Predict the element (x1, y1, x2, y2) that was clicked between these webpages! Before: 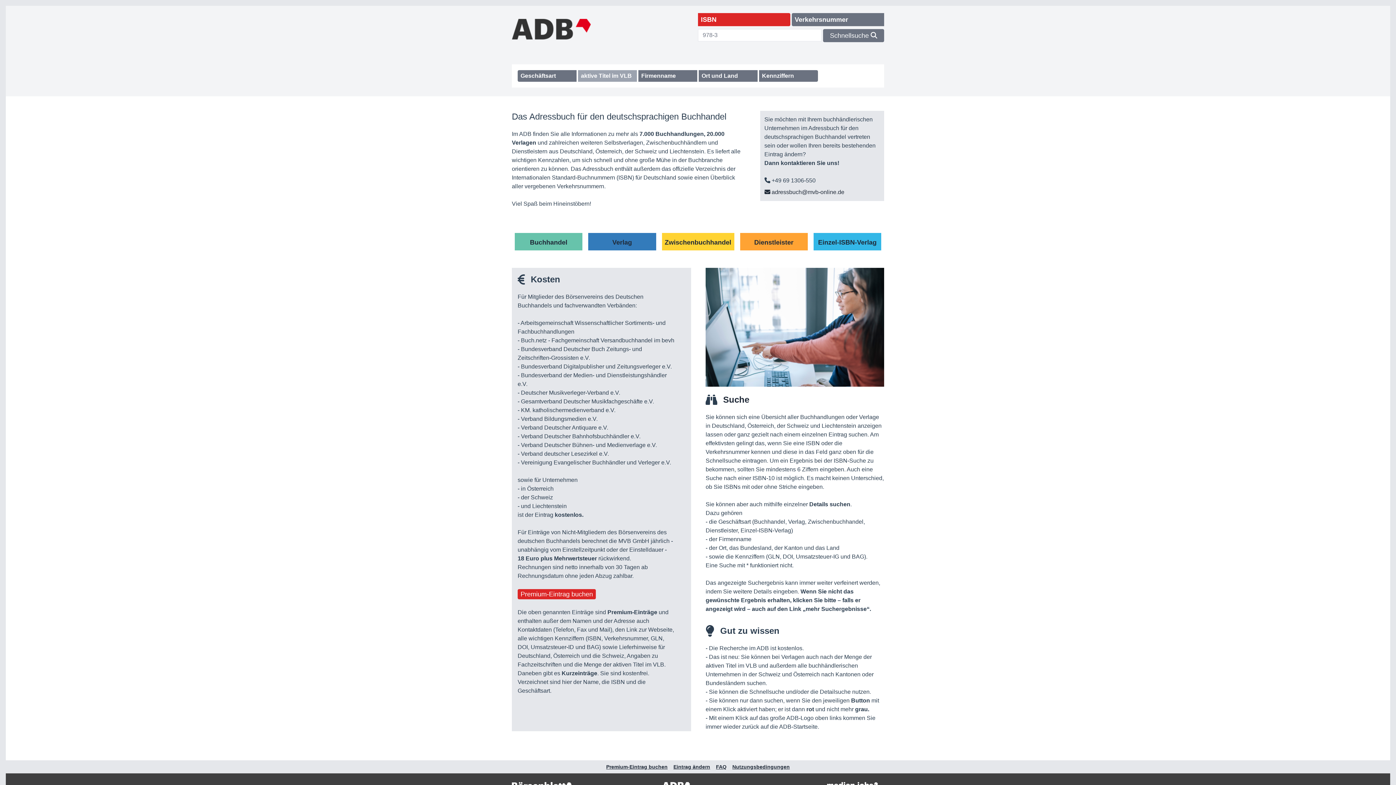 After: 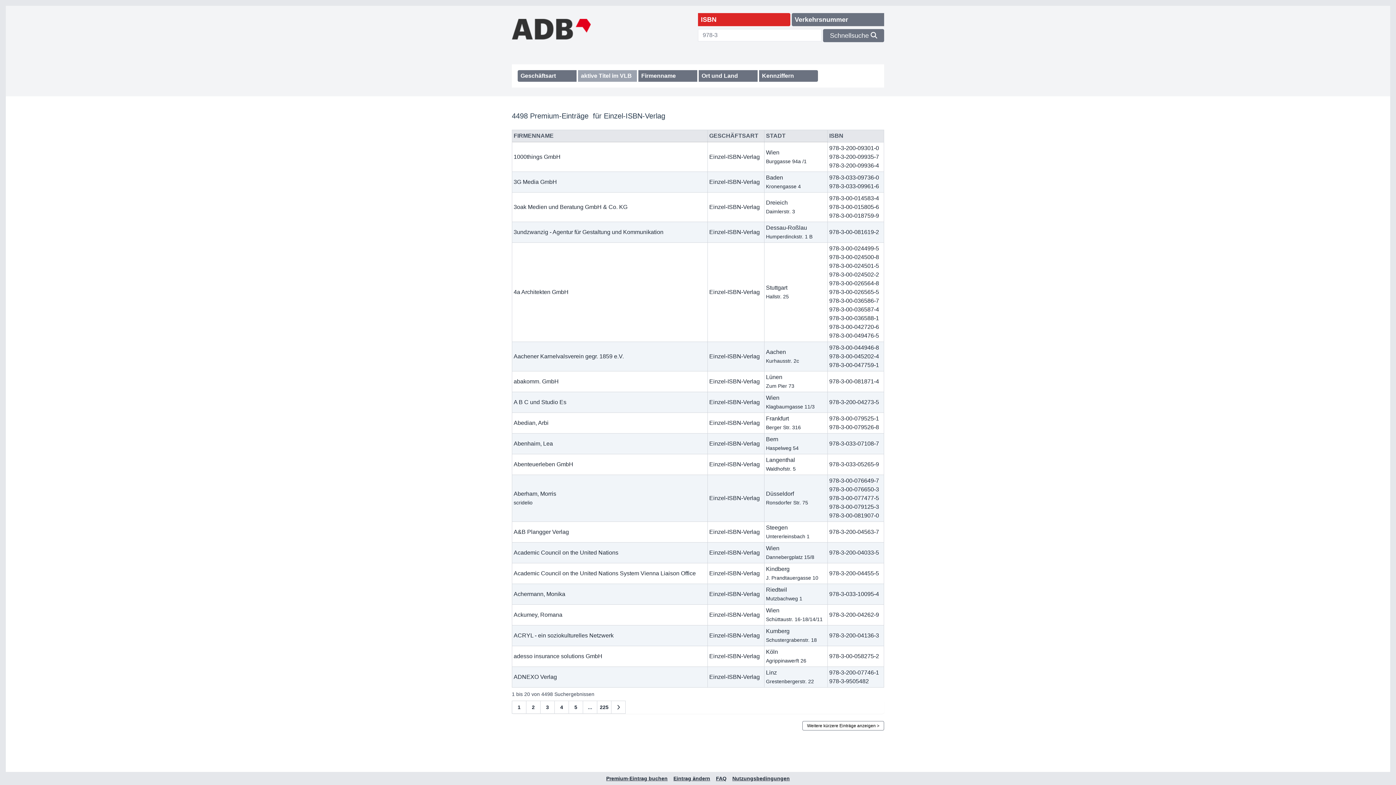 Action: label: Einzel-ISBN-Verlag bbox: (818, 238, 876, 246)